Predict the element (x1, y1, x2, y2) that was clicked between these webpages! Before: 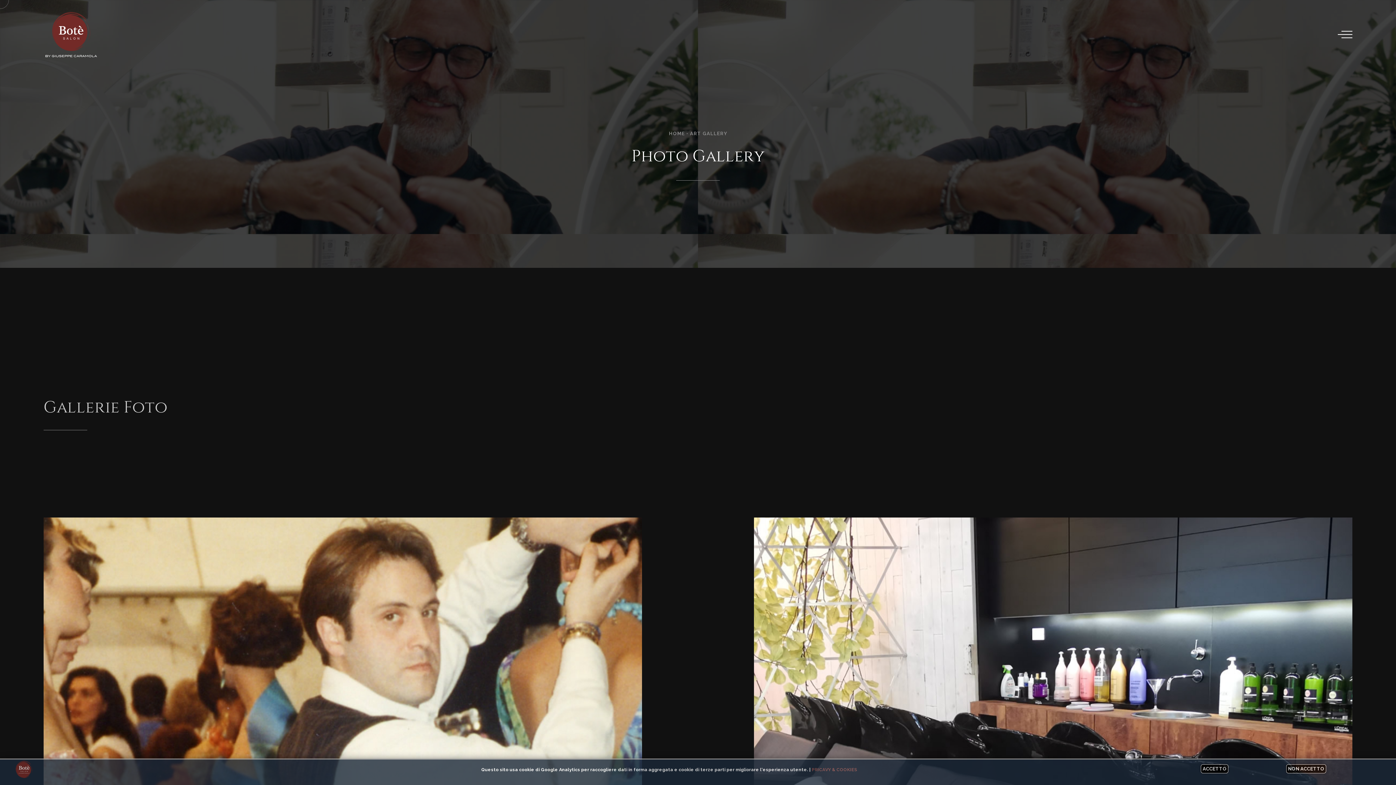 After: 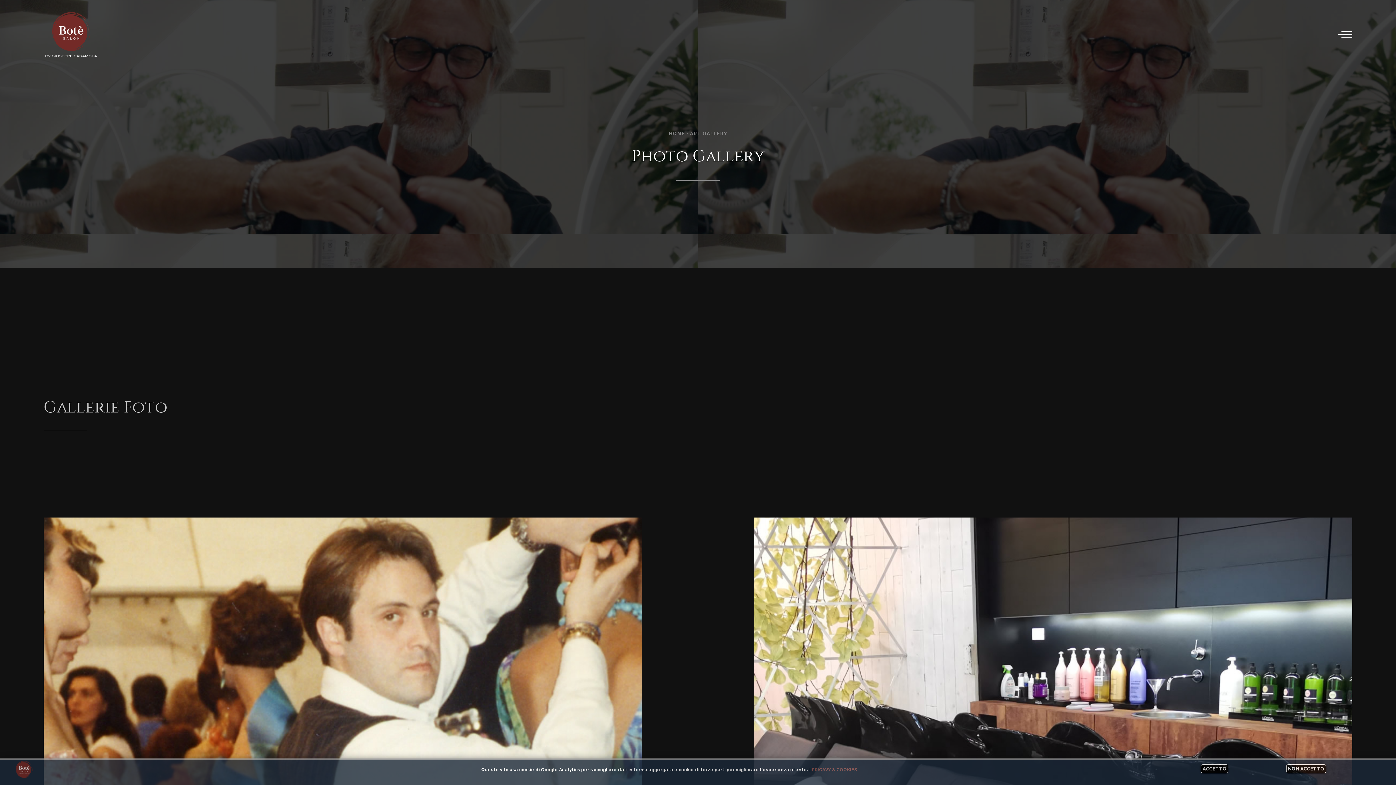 Action: bbox: (812, 767, 857, 772) label: PRICAVY & COOKIES